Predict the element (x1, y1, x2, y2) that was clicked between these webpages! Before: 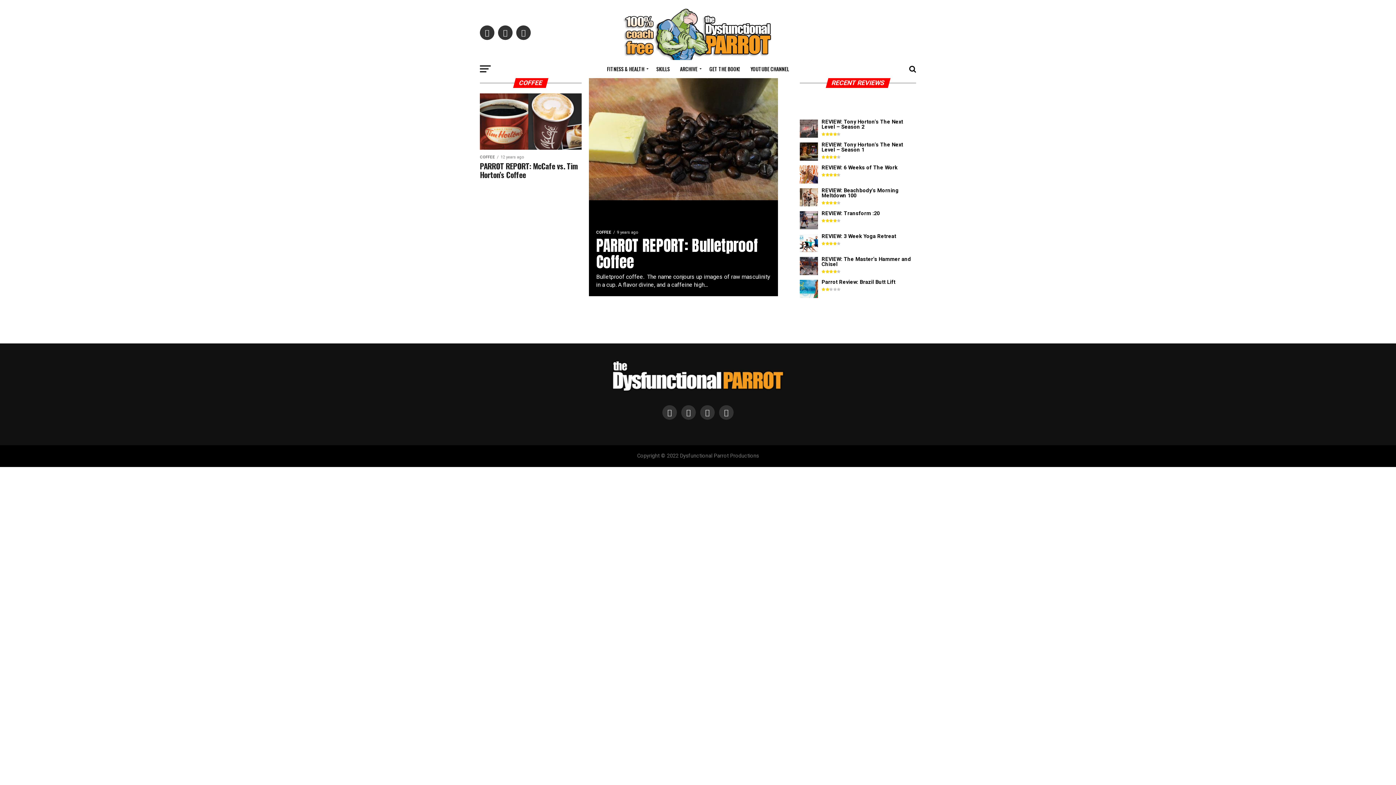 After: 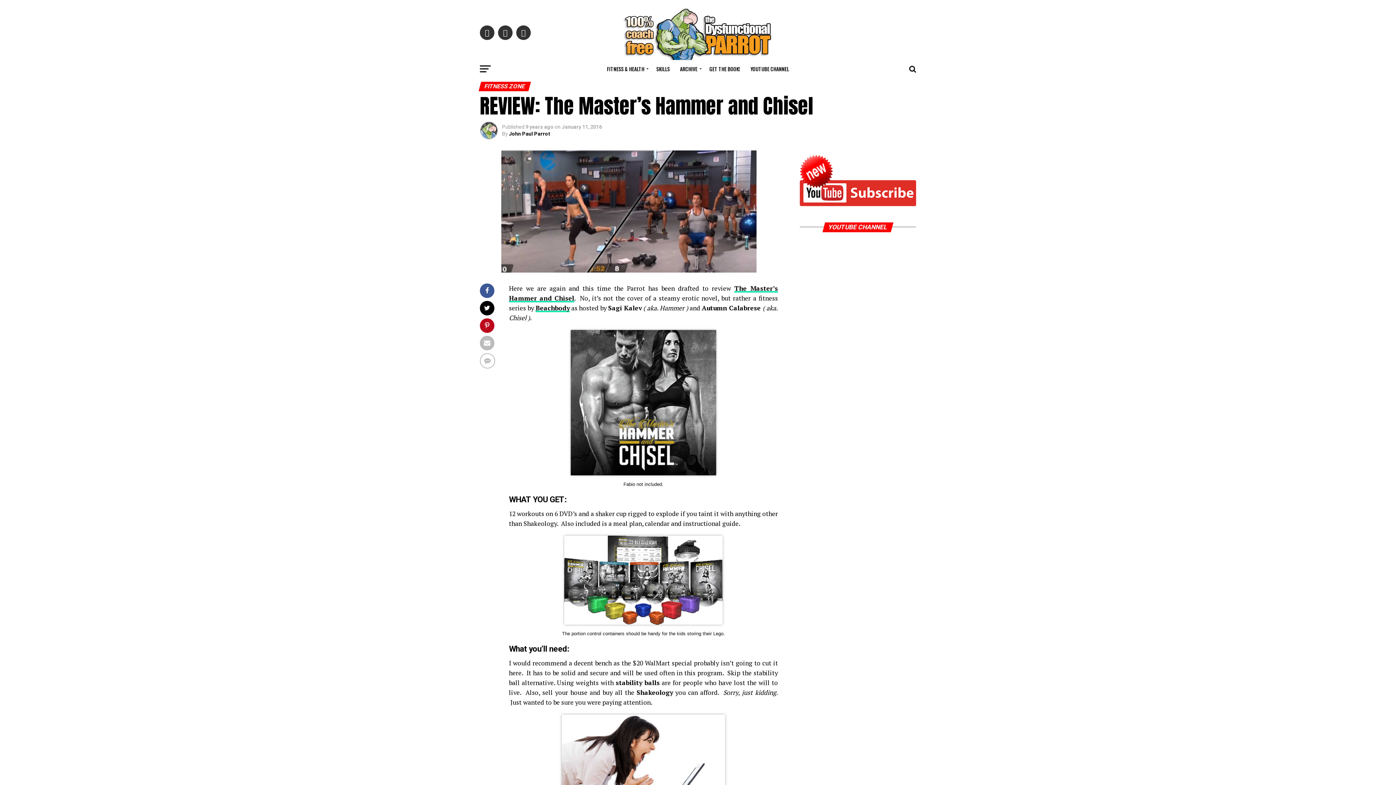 Action: bbox: (821, 256, 911, 267) label: REVIEW: The Master’s Hammer and Chisel